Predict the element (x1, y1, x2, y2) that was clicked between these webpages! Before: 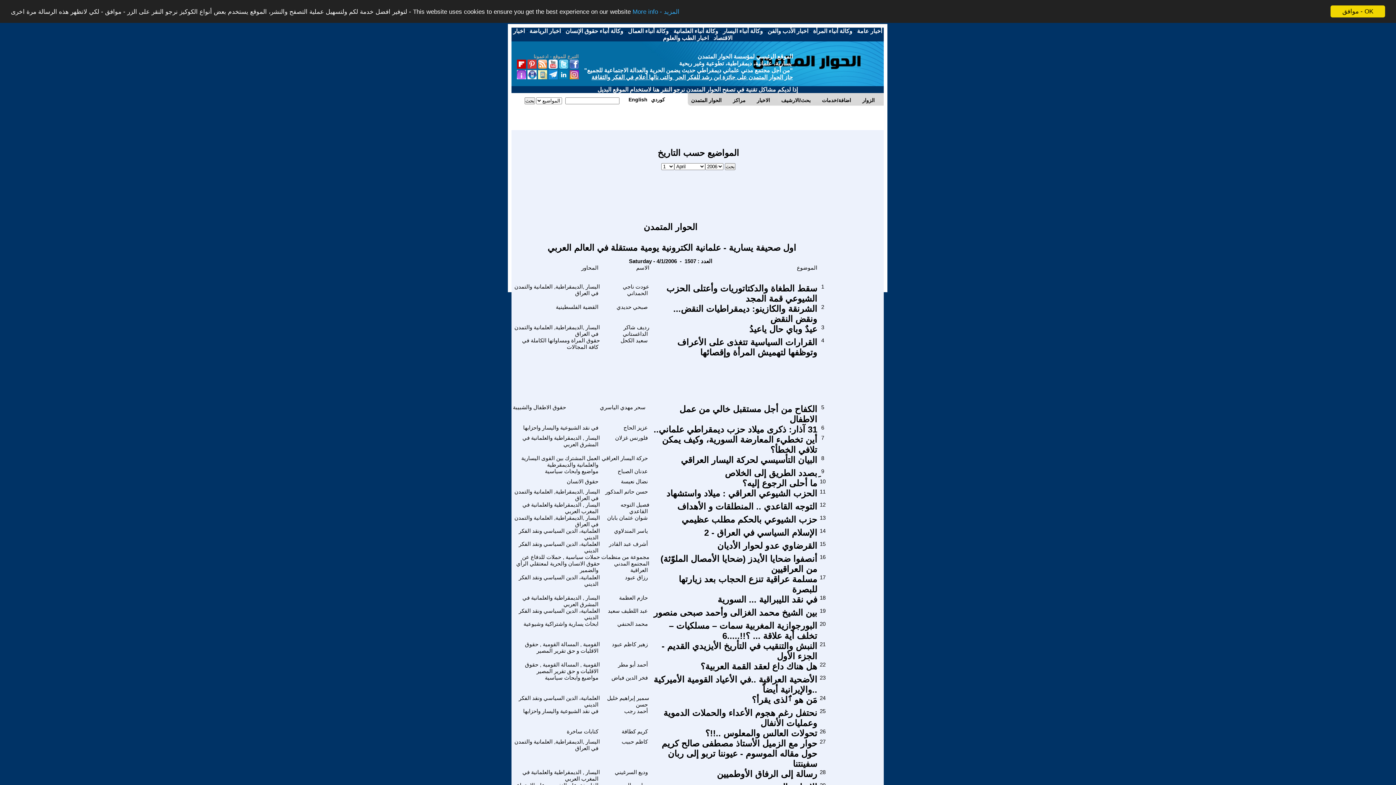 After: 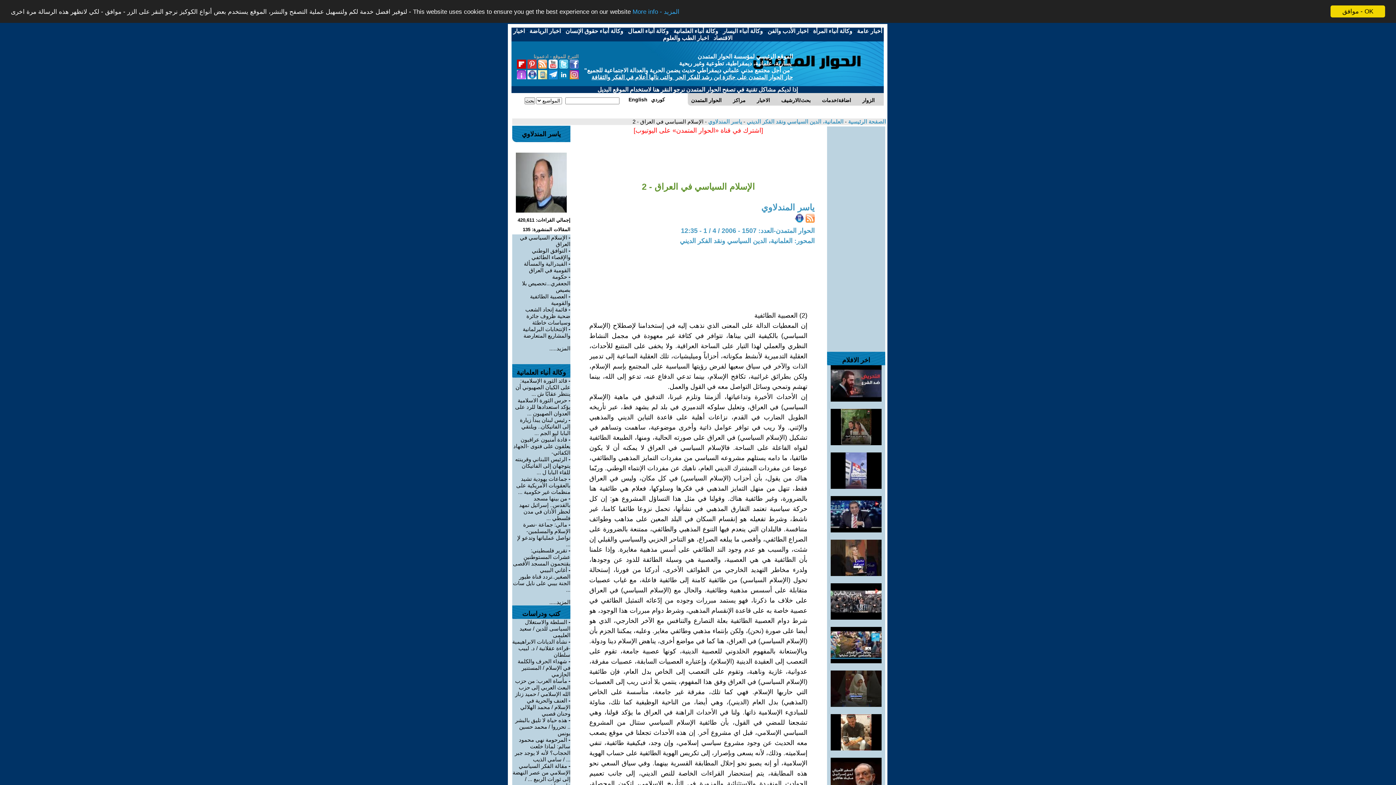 Action: bbox: (704, 528, 817, 537) label: الإسلام السياسي في العراق - 2